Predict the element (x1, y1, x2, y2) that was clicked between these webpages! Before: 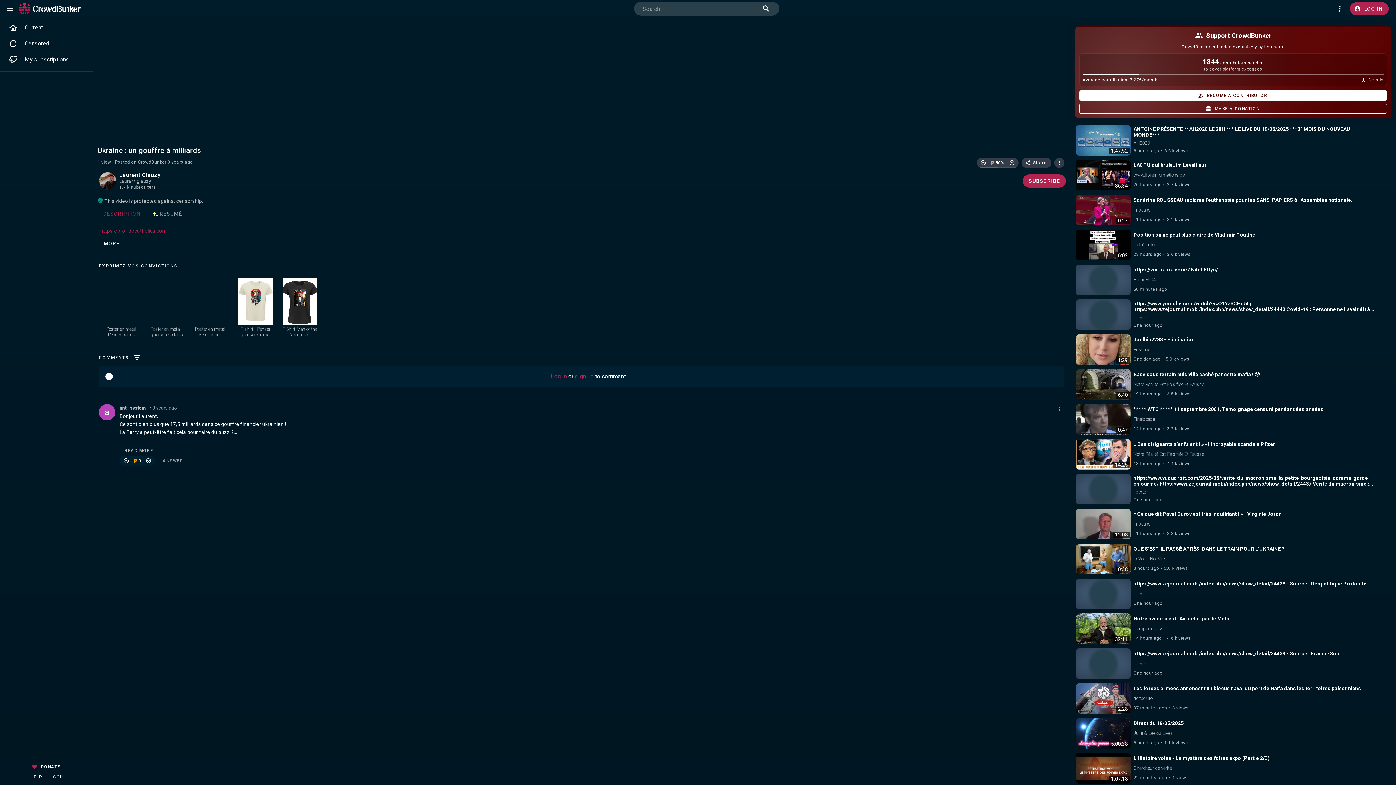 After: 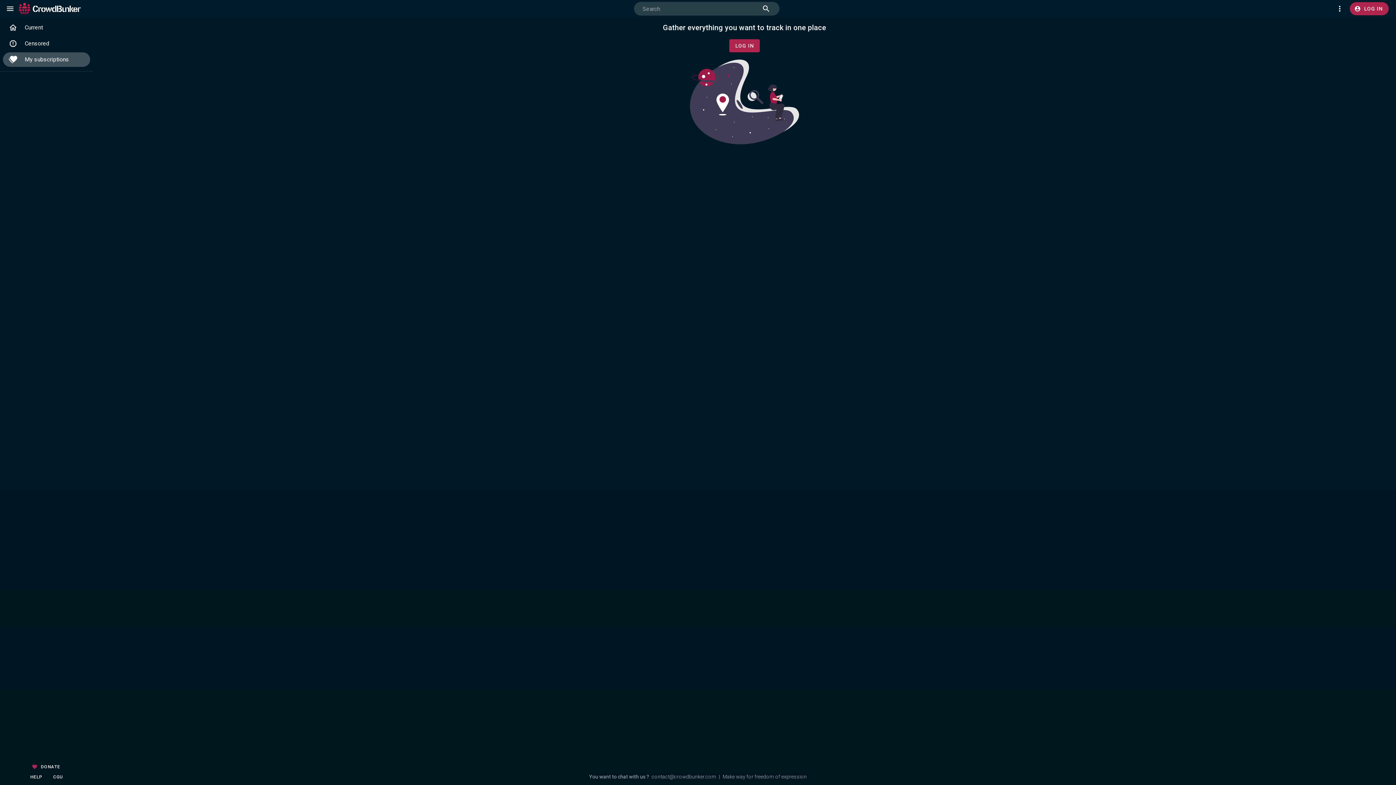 Action: bbox: (2, 52, 90, 66) label: My subscriptions